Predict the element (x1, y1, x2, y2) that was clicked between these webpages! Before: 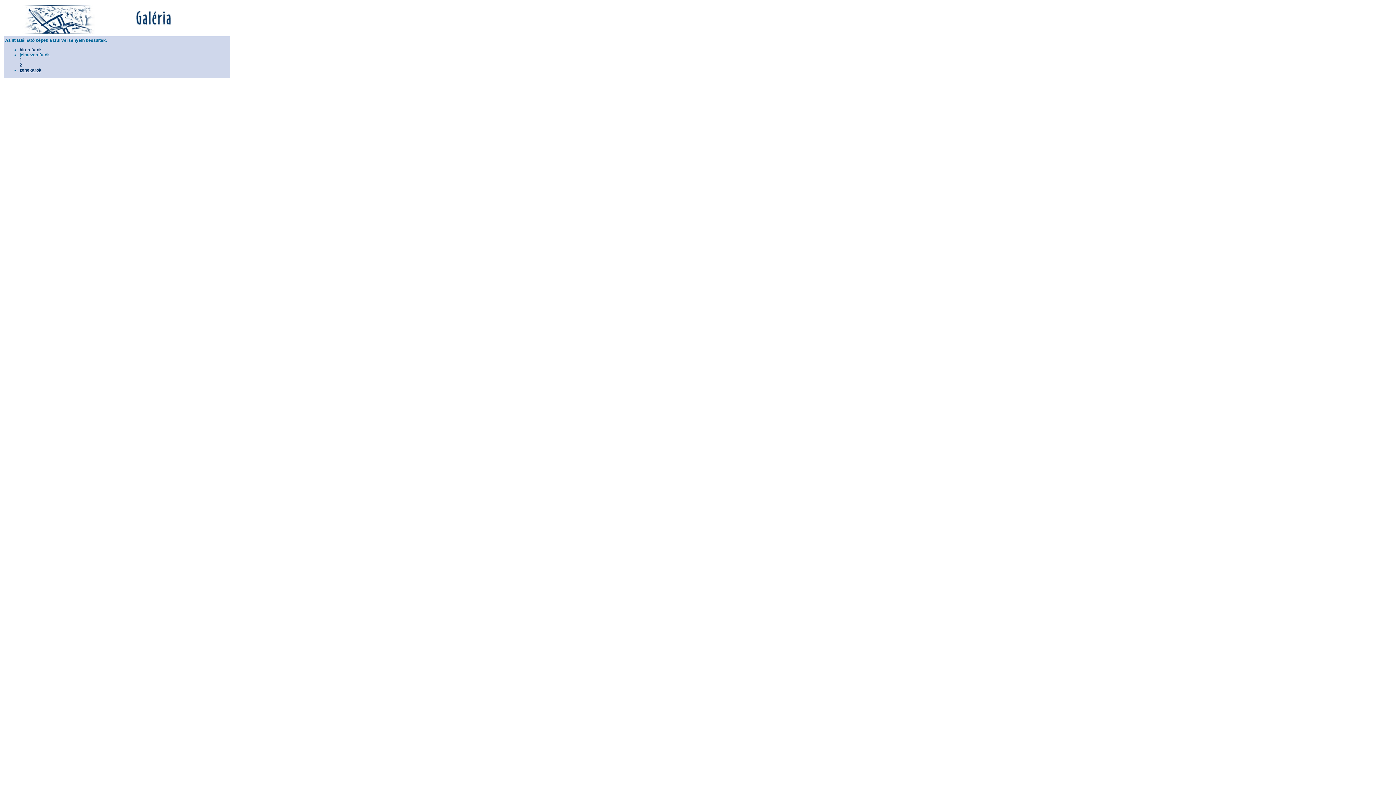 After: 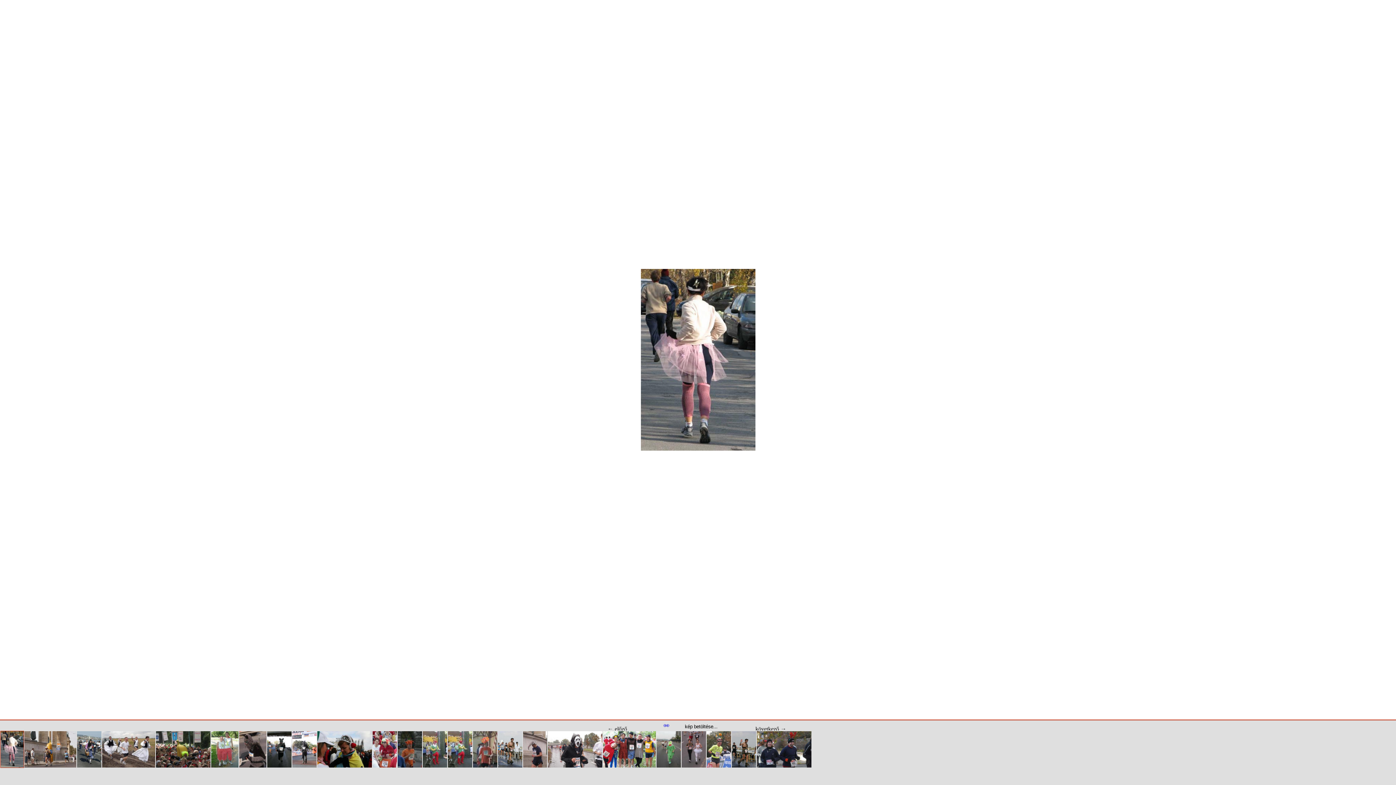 Action: label: 1 bbox: (19, 57, 22, 62)